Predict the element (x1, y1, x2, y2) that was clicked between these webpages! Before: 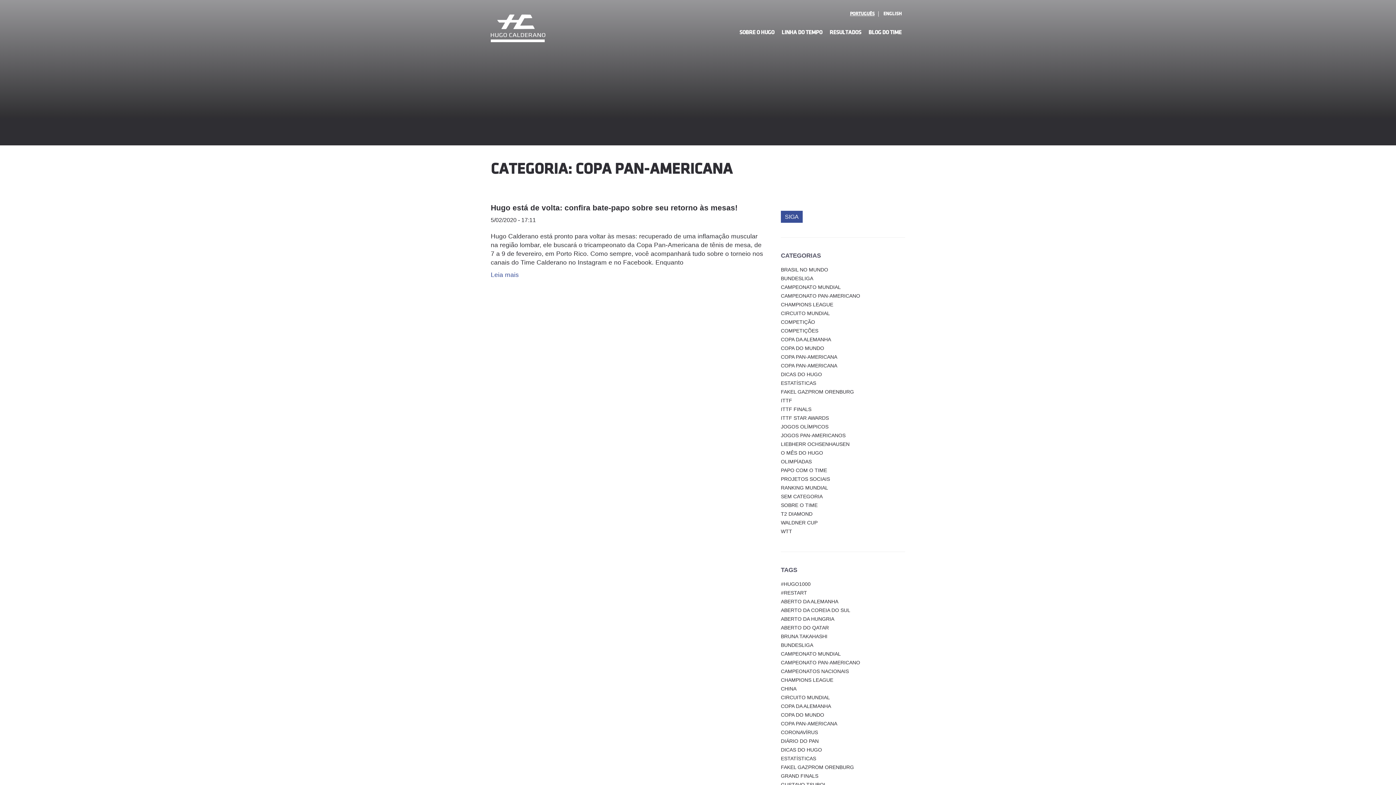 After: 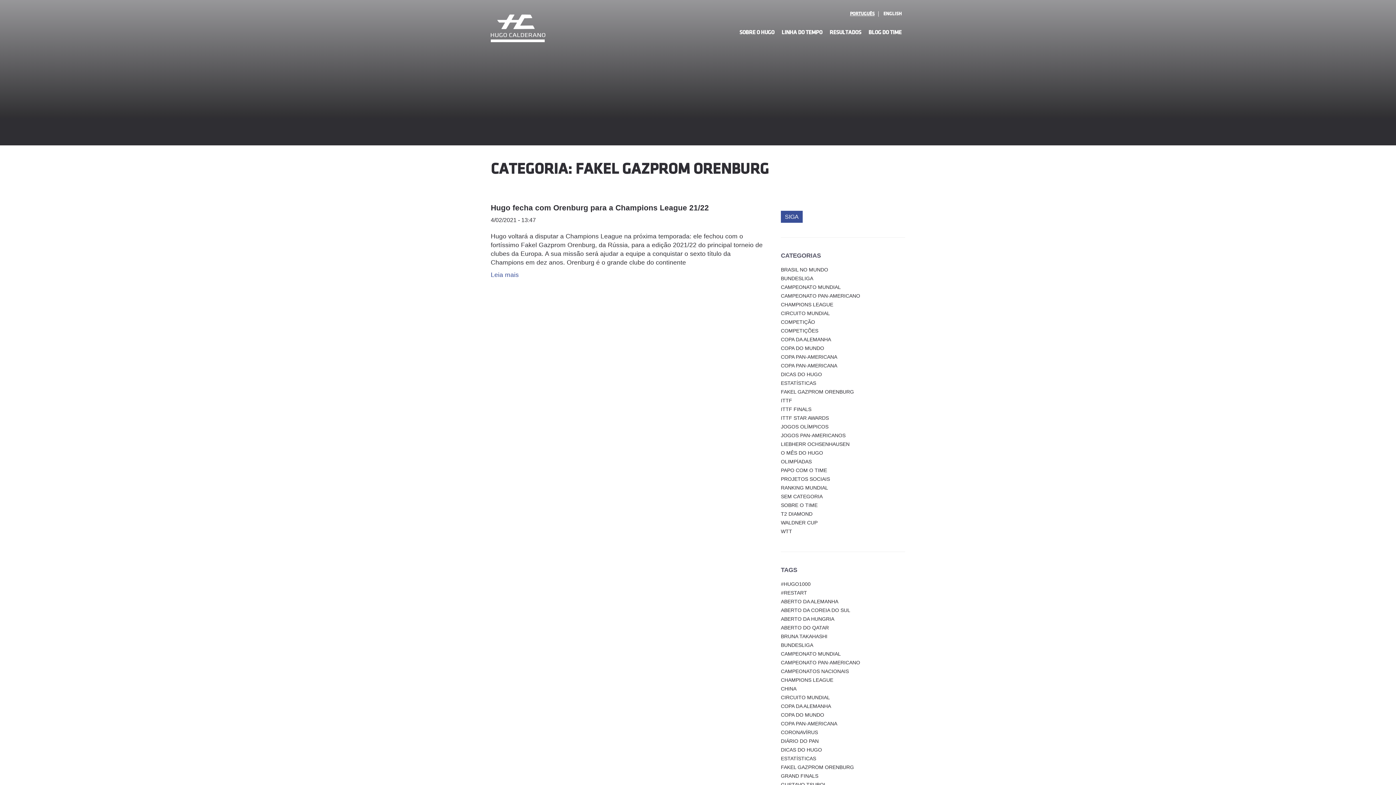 Action: label: FAKEL GAZPROM ORENBURG bbox: (781, 389, 854, 394)